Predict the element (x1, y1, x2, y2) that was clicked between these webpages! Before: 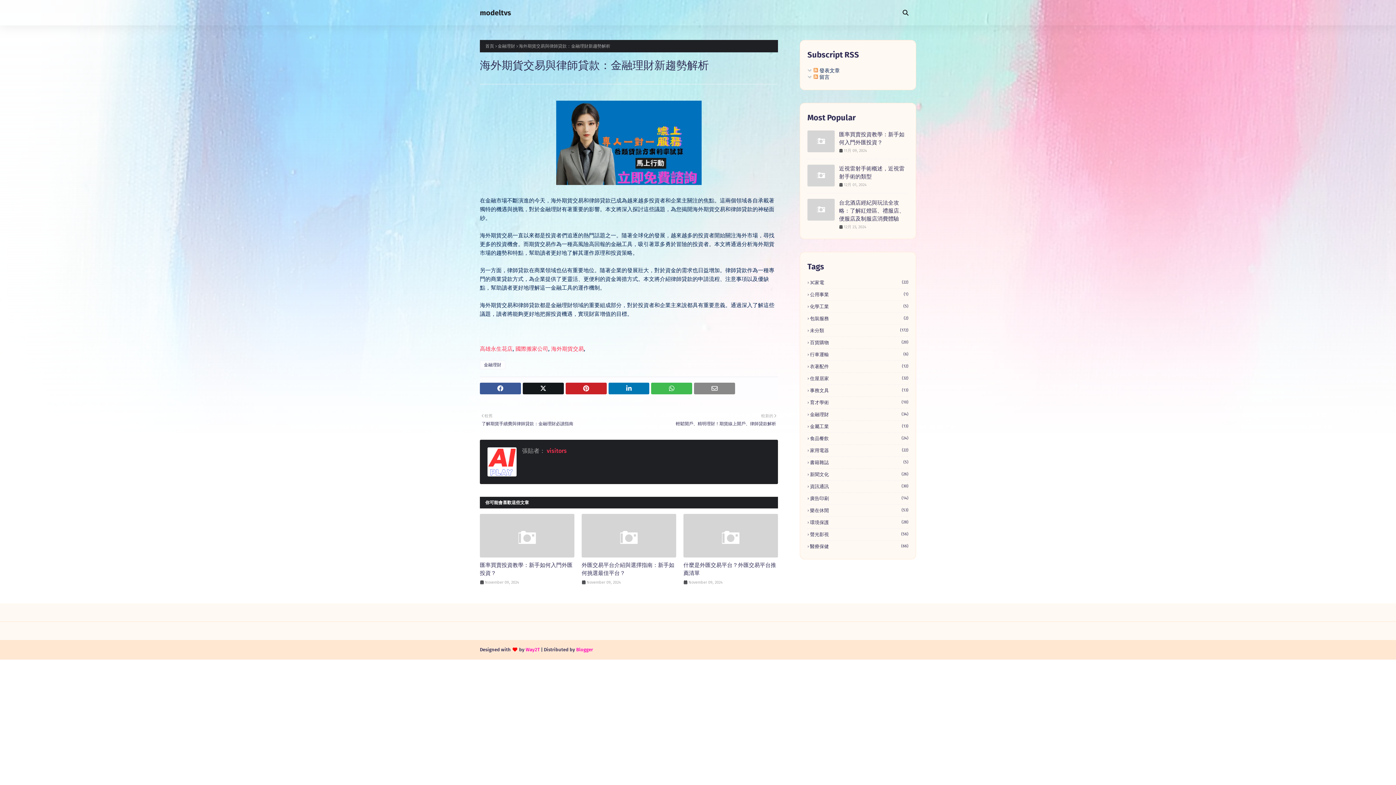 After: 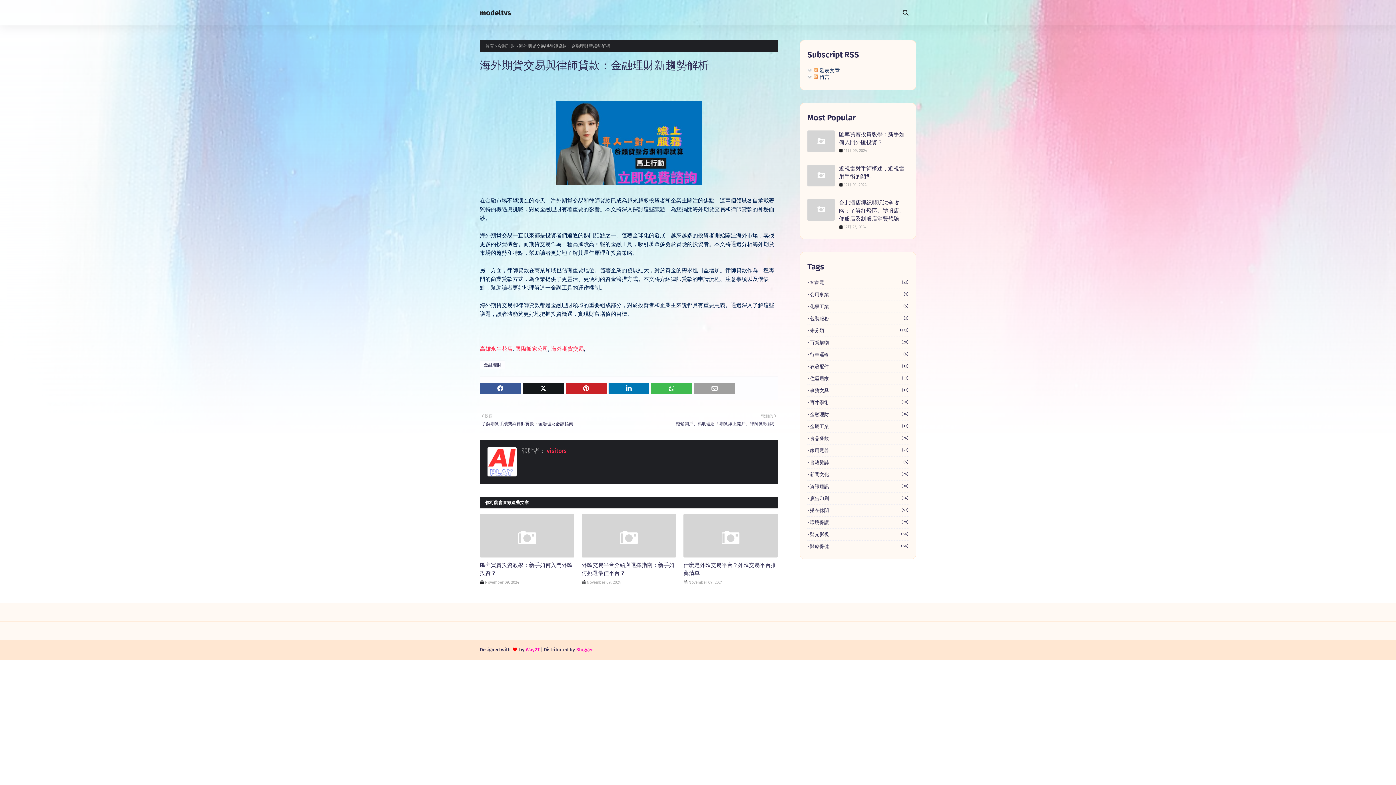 Action: bbox: (694, 382, 735, 394)